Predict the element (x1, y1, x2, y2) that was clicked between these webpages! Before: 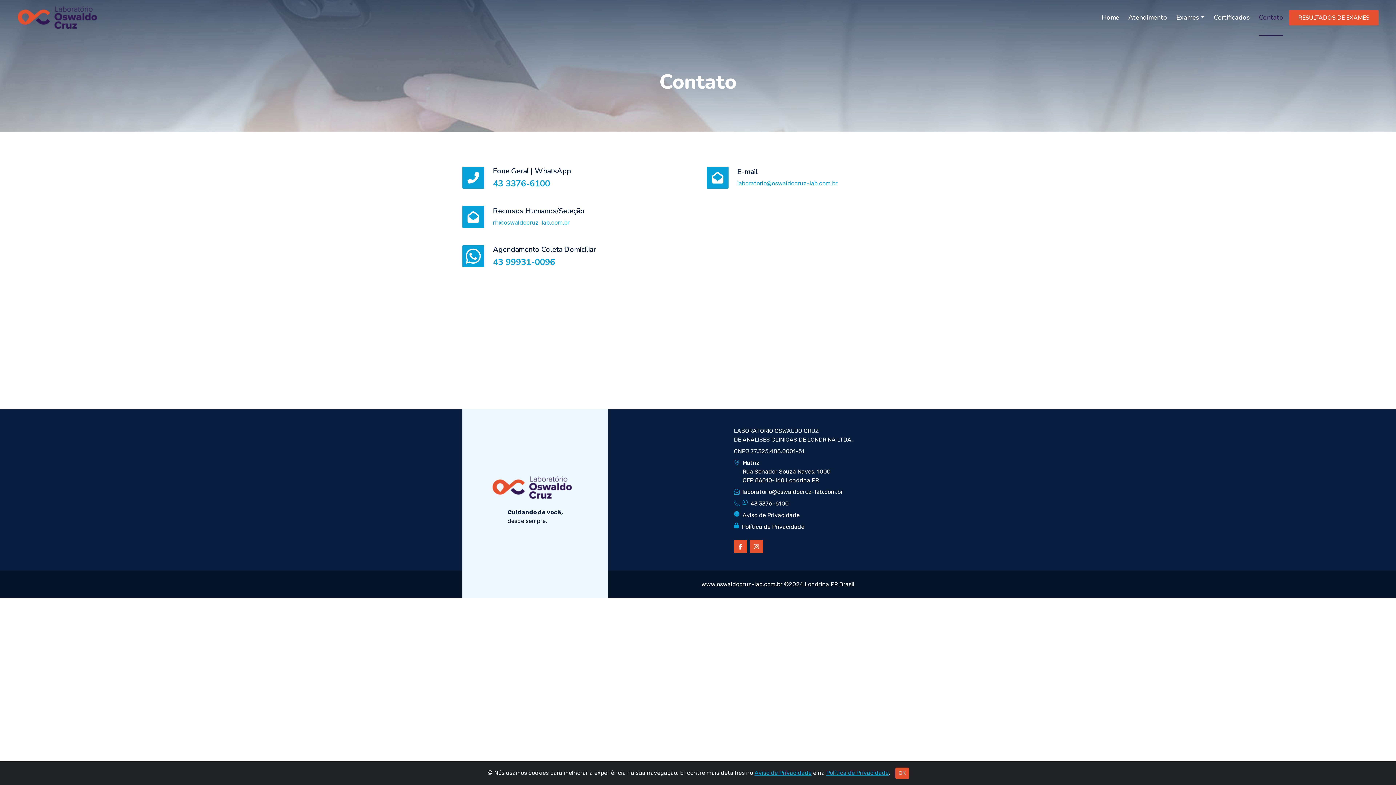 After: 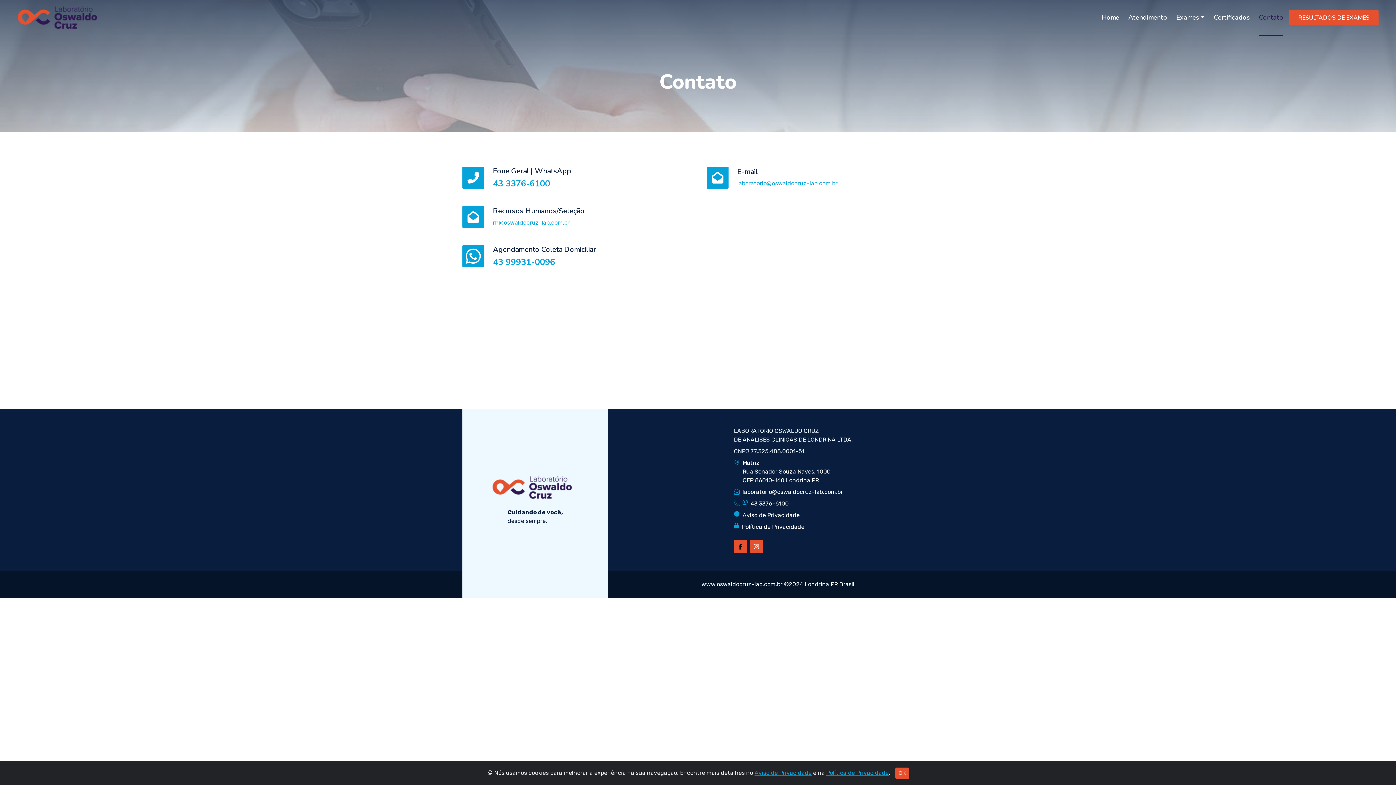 Action: bbox: (734, 540, 747, 553)